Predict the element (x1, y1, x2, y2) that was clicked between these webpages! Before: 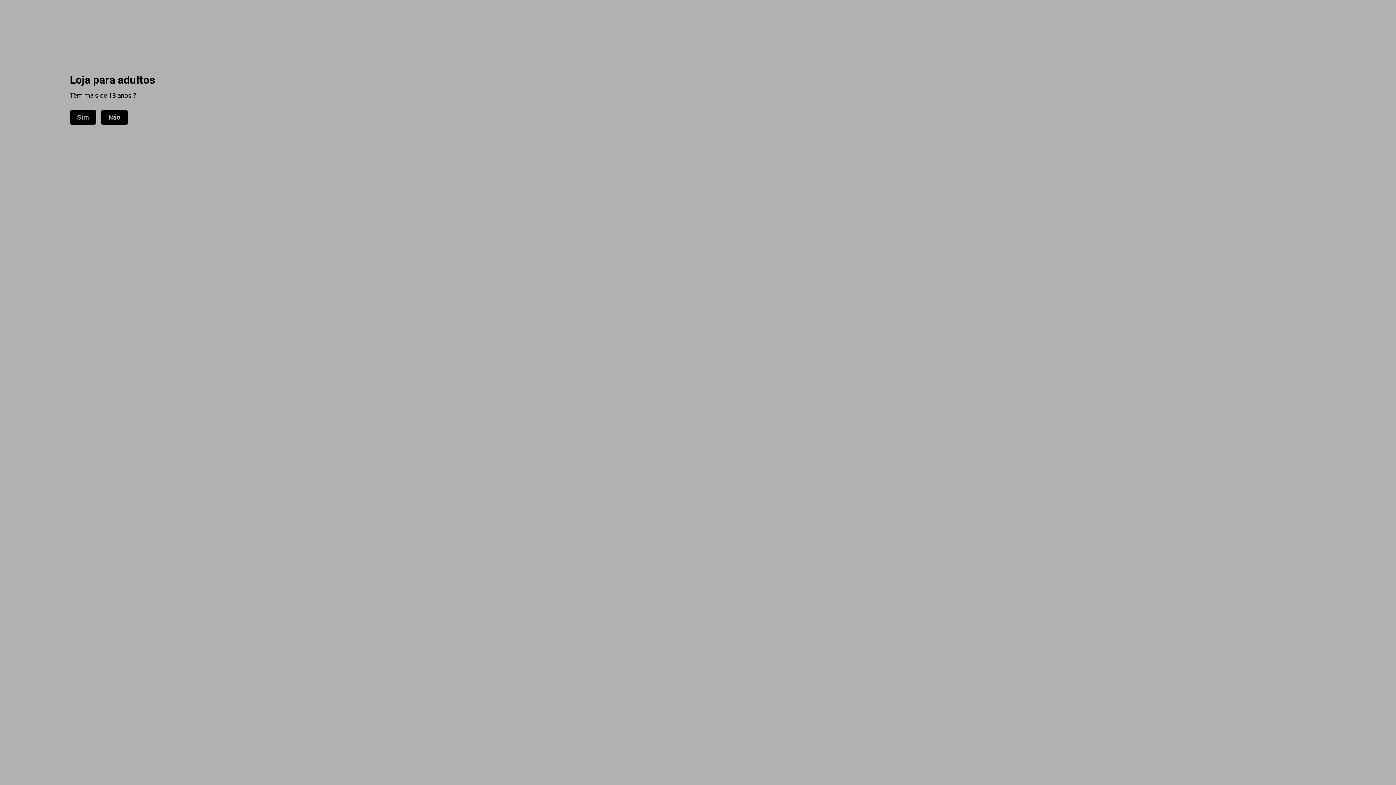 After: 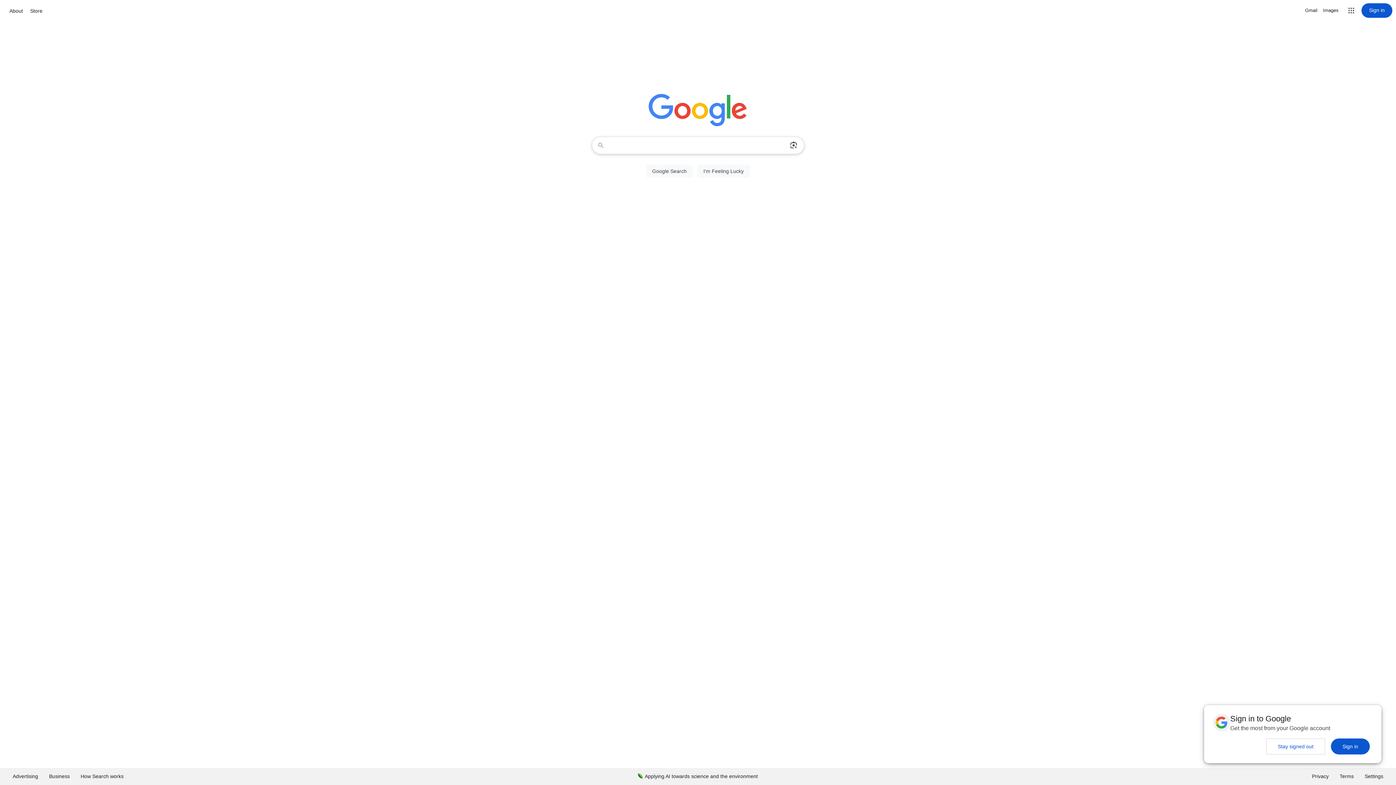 Action: bbox: (101, 110, 128, 124) label: Não